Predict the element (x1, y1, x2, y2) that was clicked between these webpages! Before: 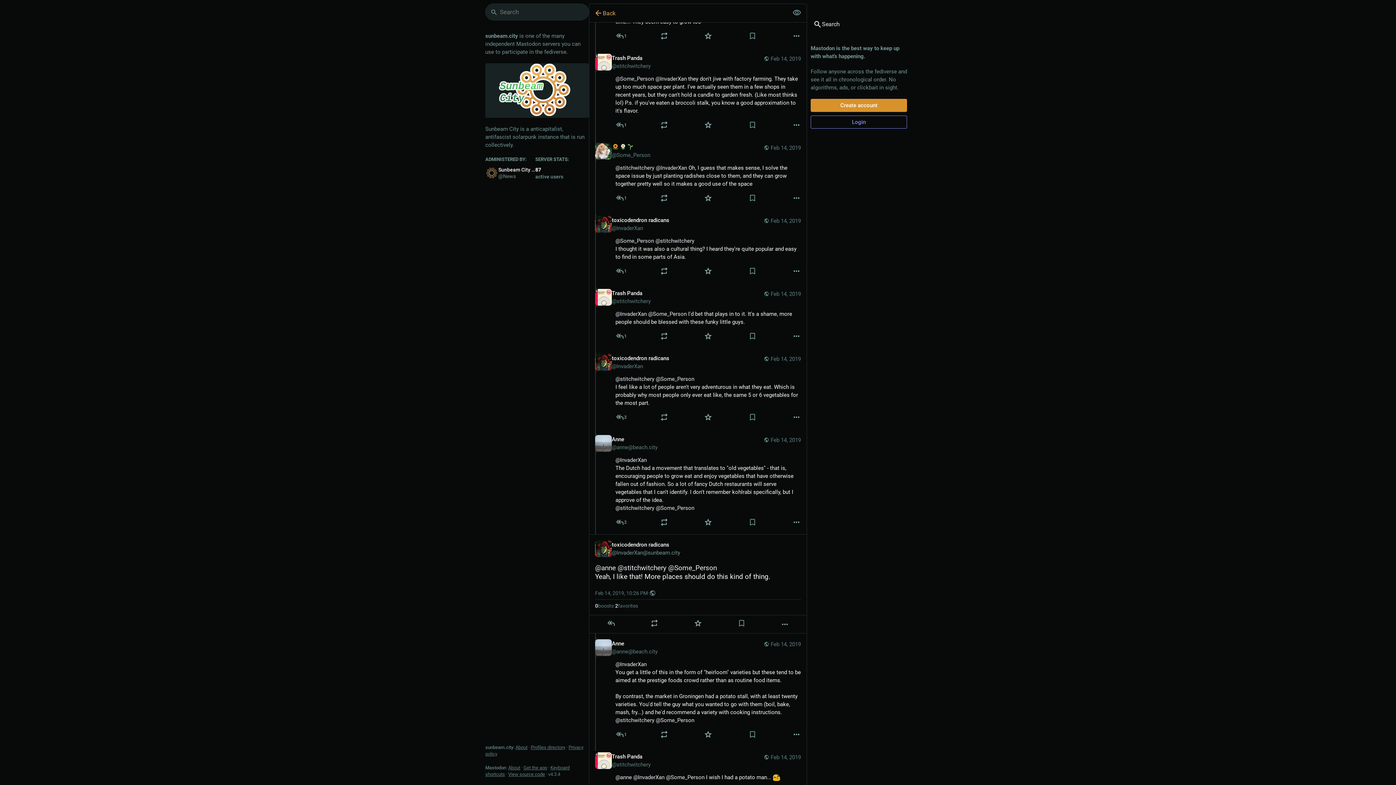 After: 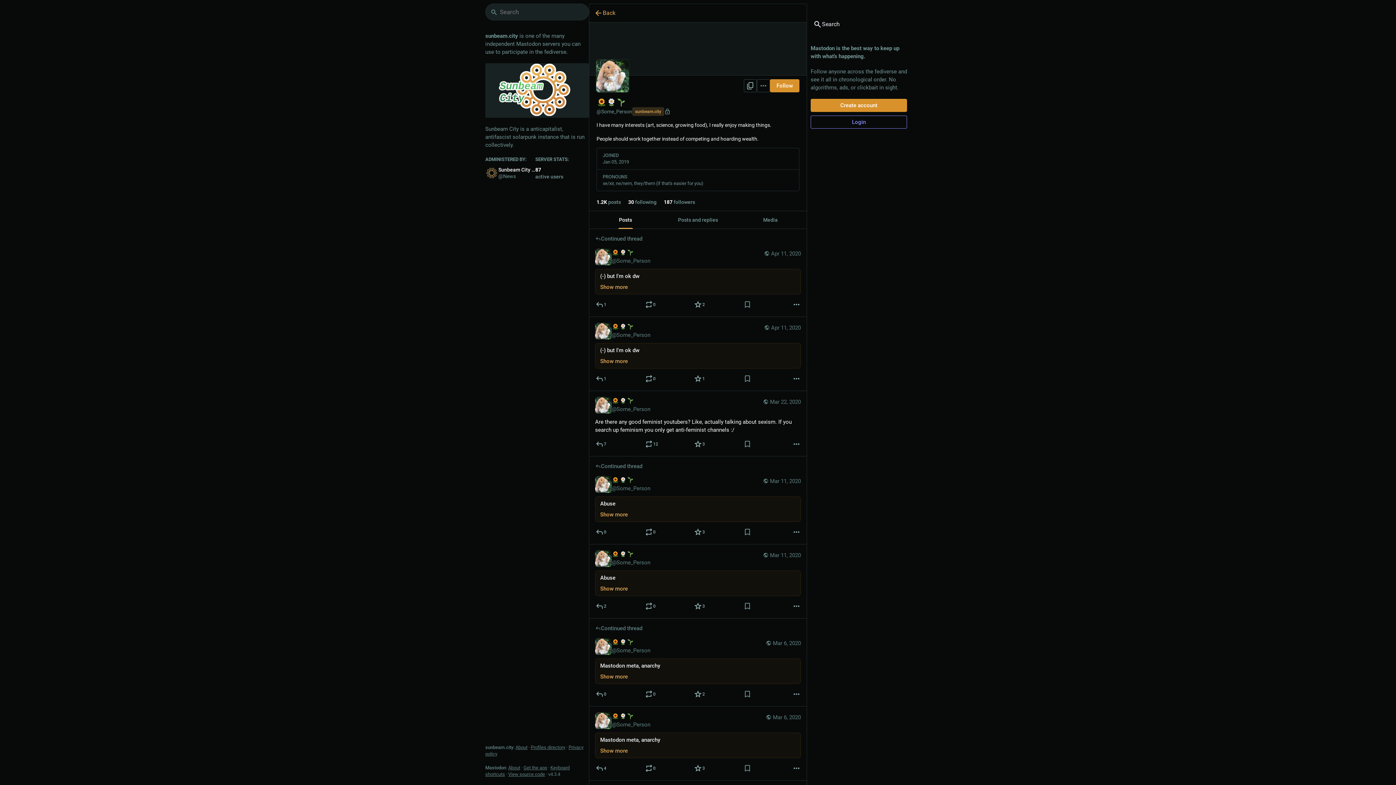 Action: bbox: (656, 717, 694, 724) label: @Some_Person